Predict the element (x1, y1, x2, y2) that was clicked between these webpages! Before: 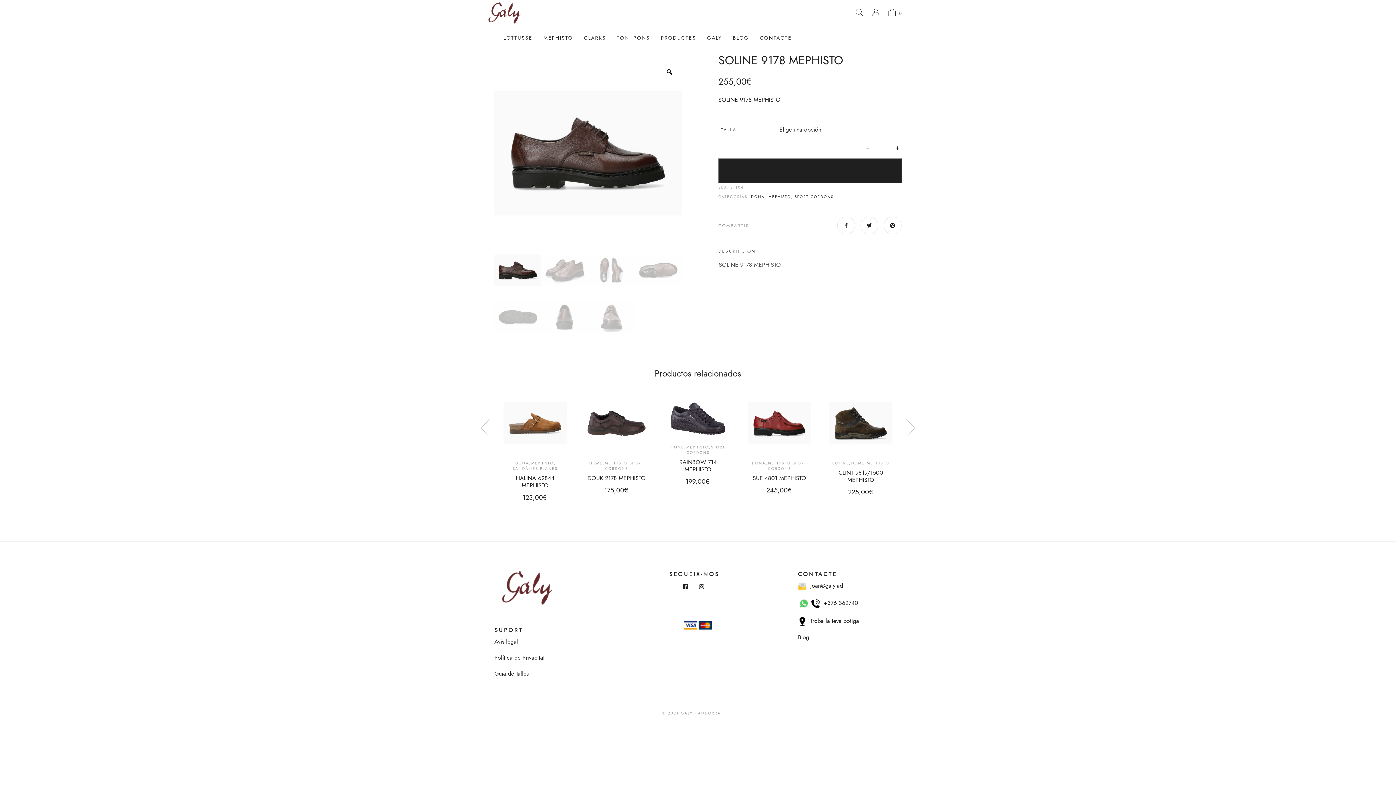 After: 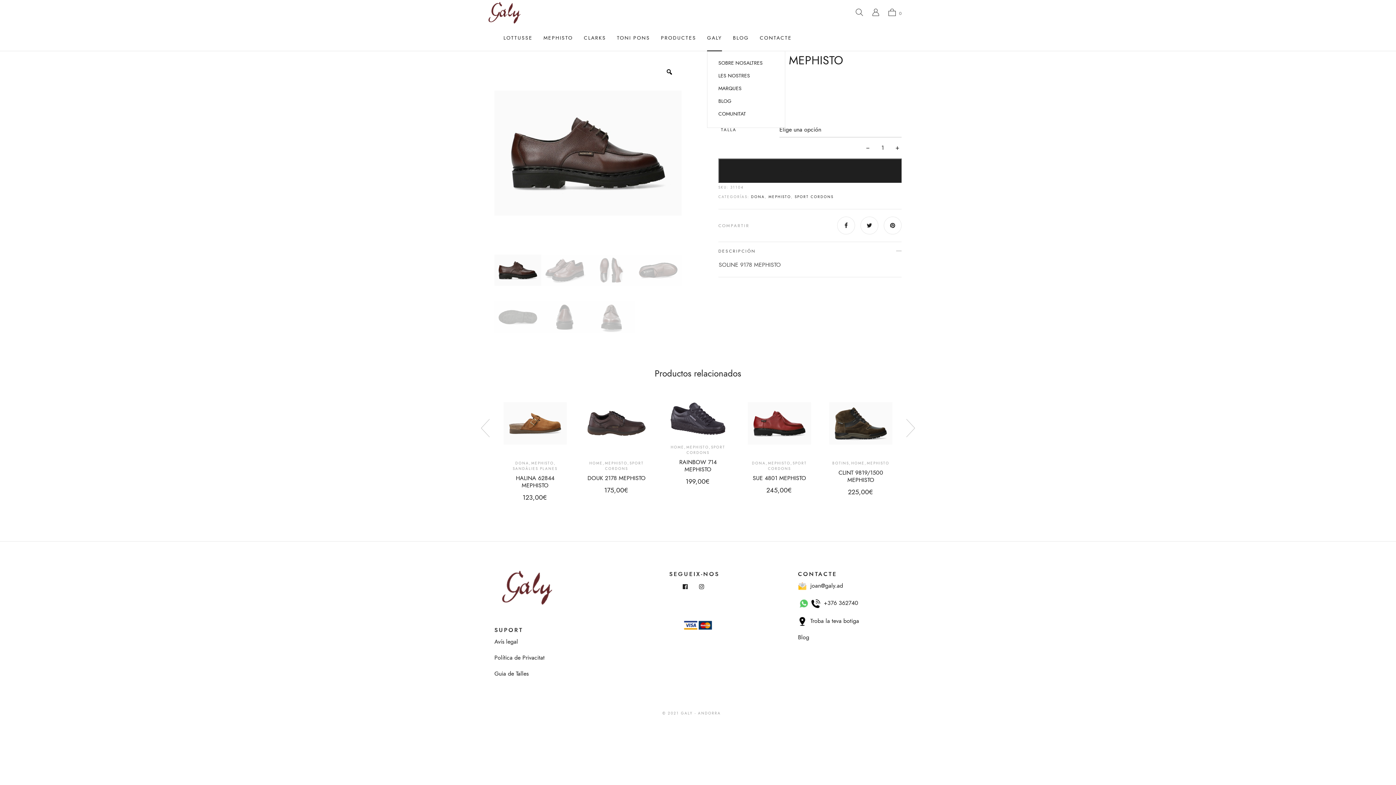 Action: label: GALY bbox: (707, 34, 722, 41)